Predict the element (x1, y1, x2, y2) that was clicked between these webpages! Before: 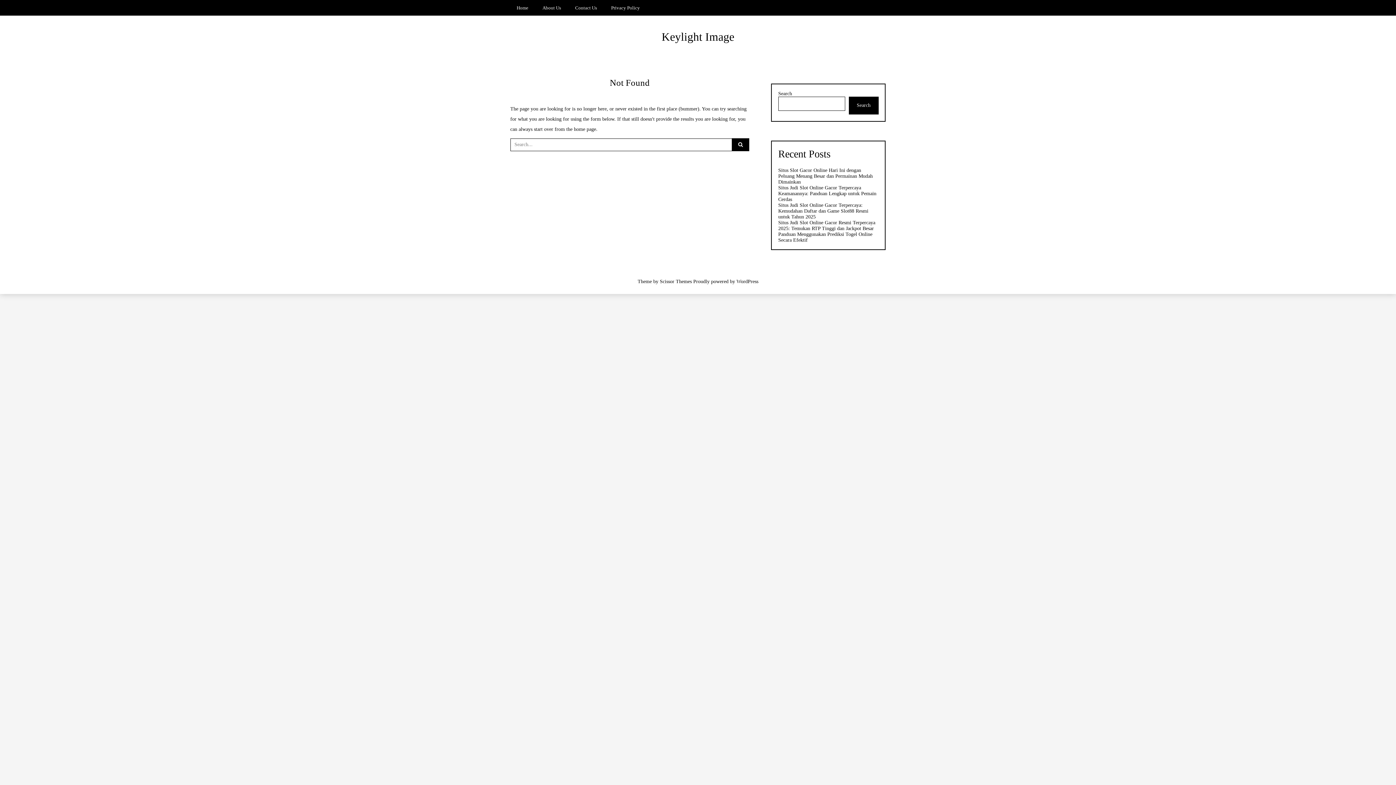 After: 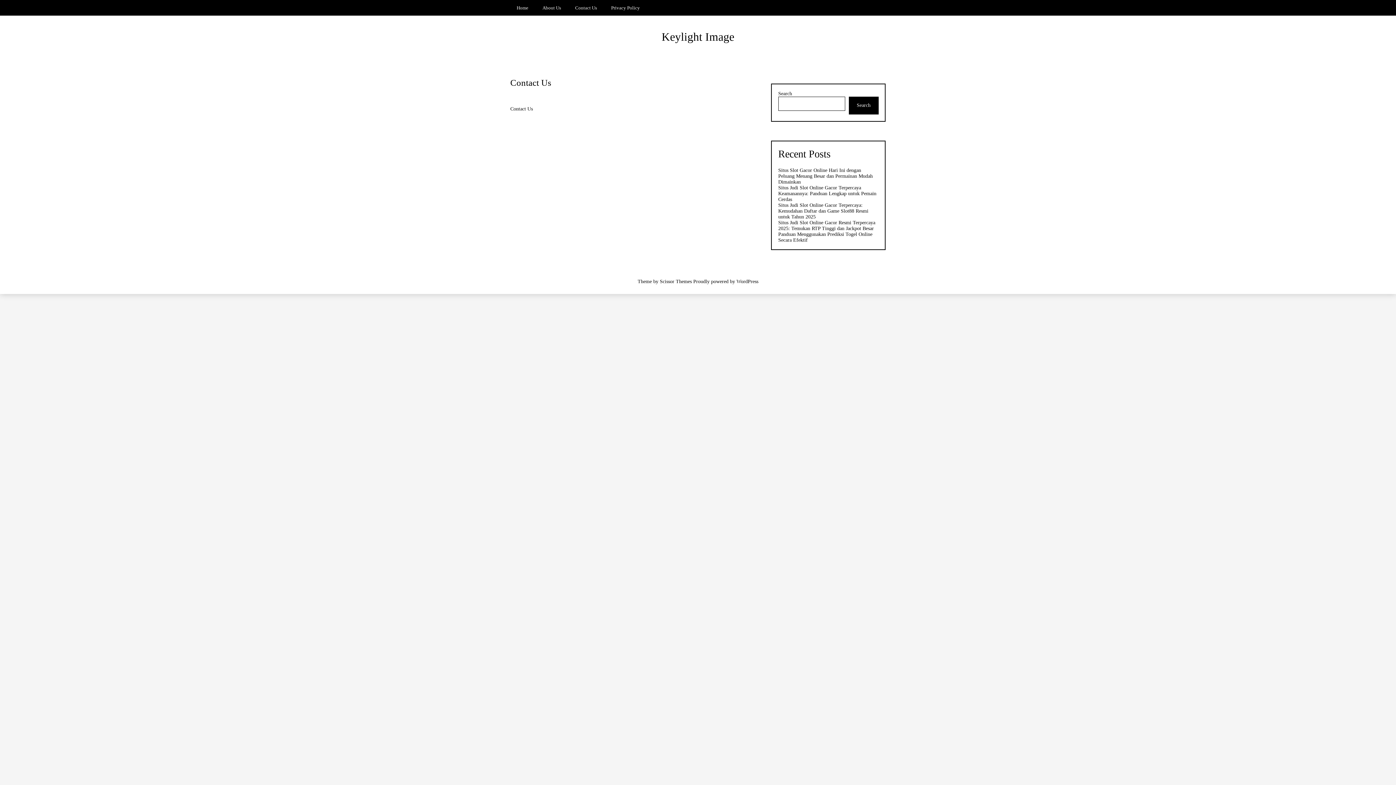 Action: label: Contact Us bbox: (568, 0, 603, 15)